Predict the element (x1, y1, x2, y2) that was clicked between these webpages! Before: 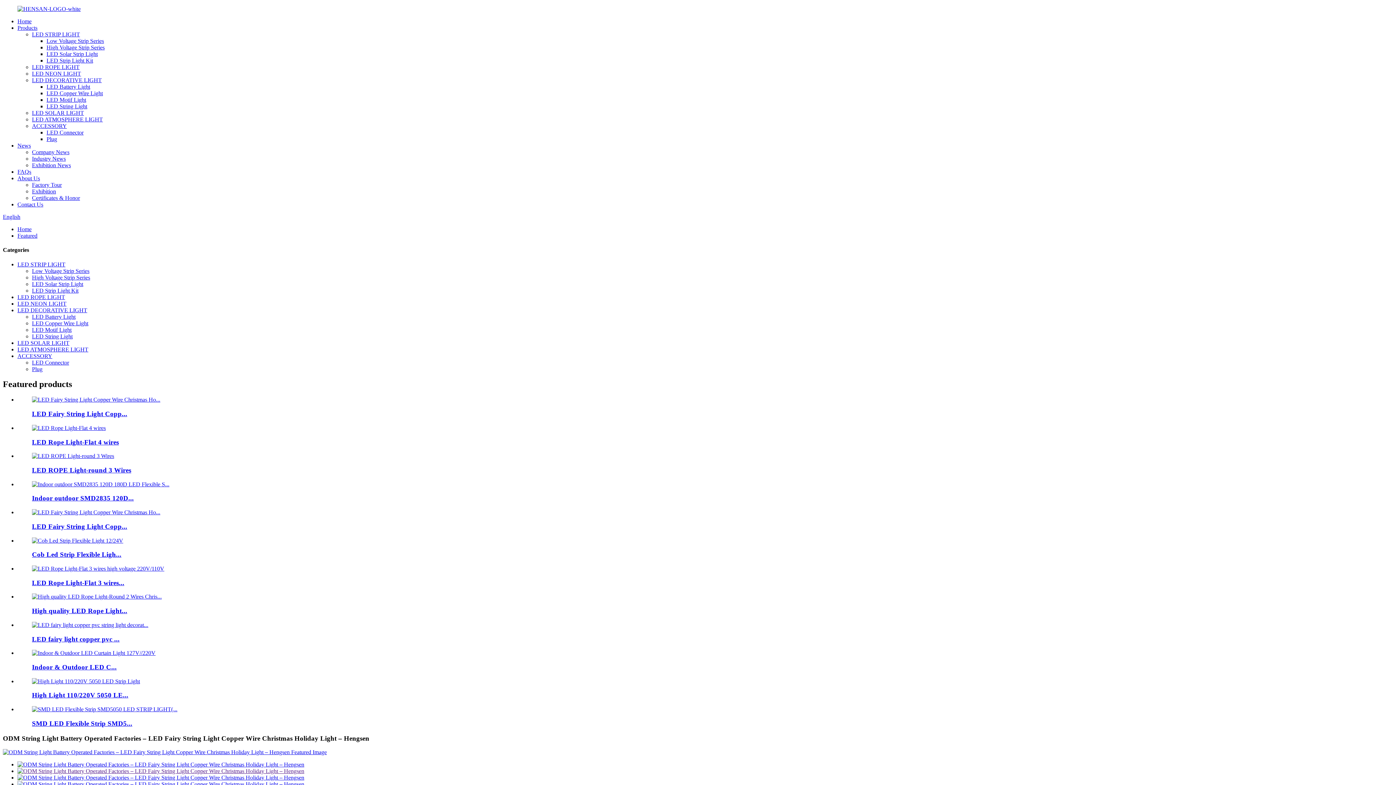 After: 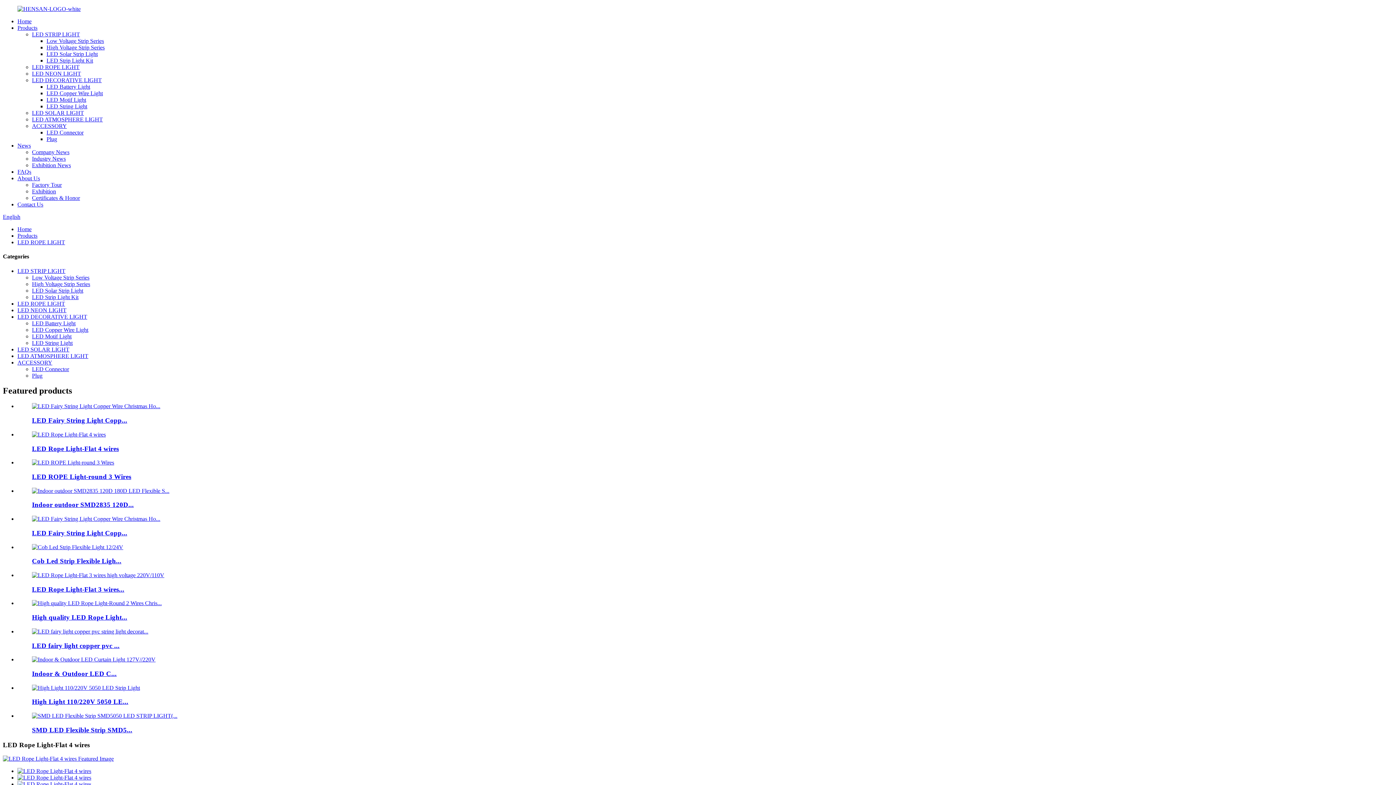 Action: label: LED Rope Light-Flat 4 wires bbox: (32, 438, 118, 446)